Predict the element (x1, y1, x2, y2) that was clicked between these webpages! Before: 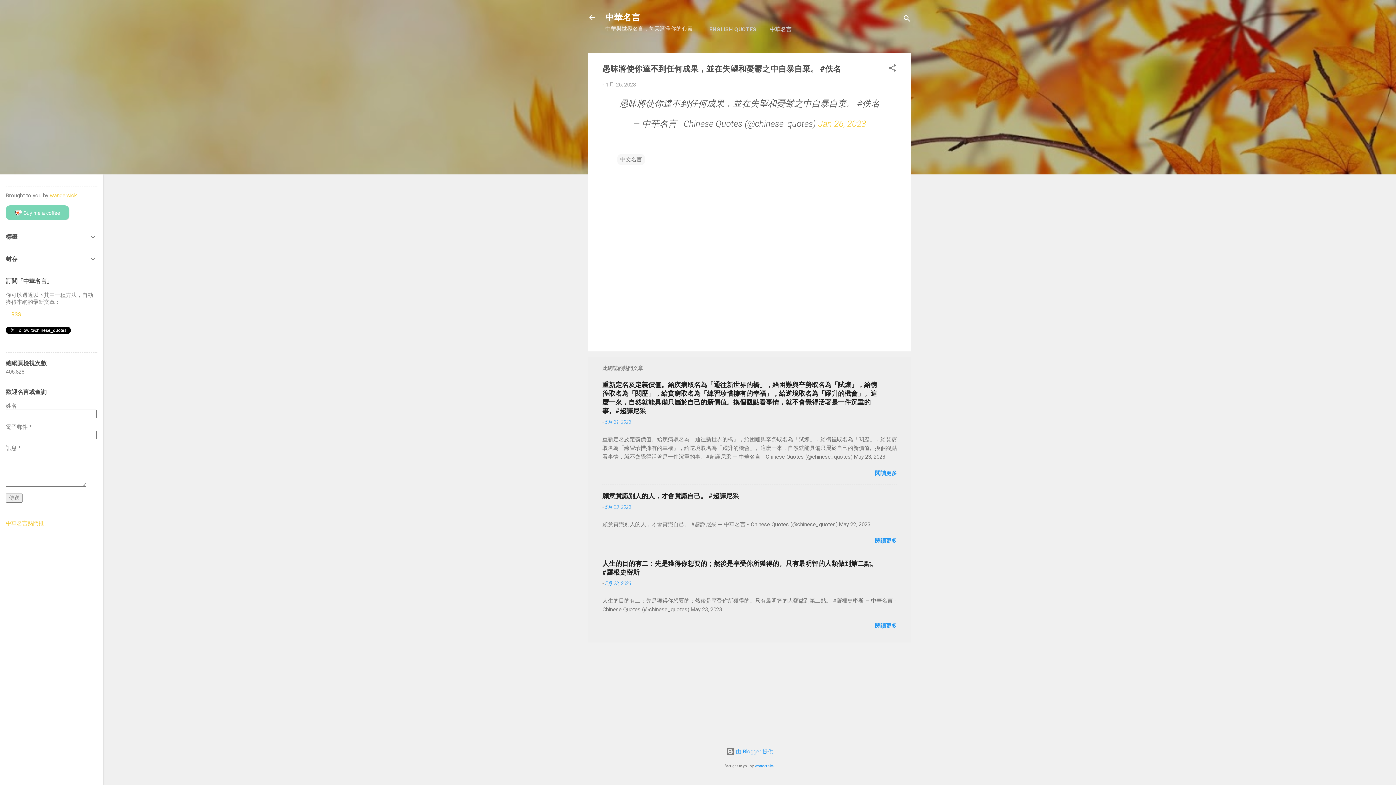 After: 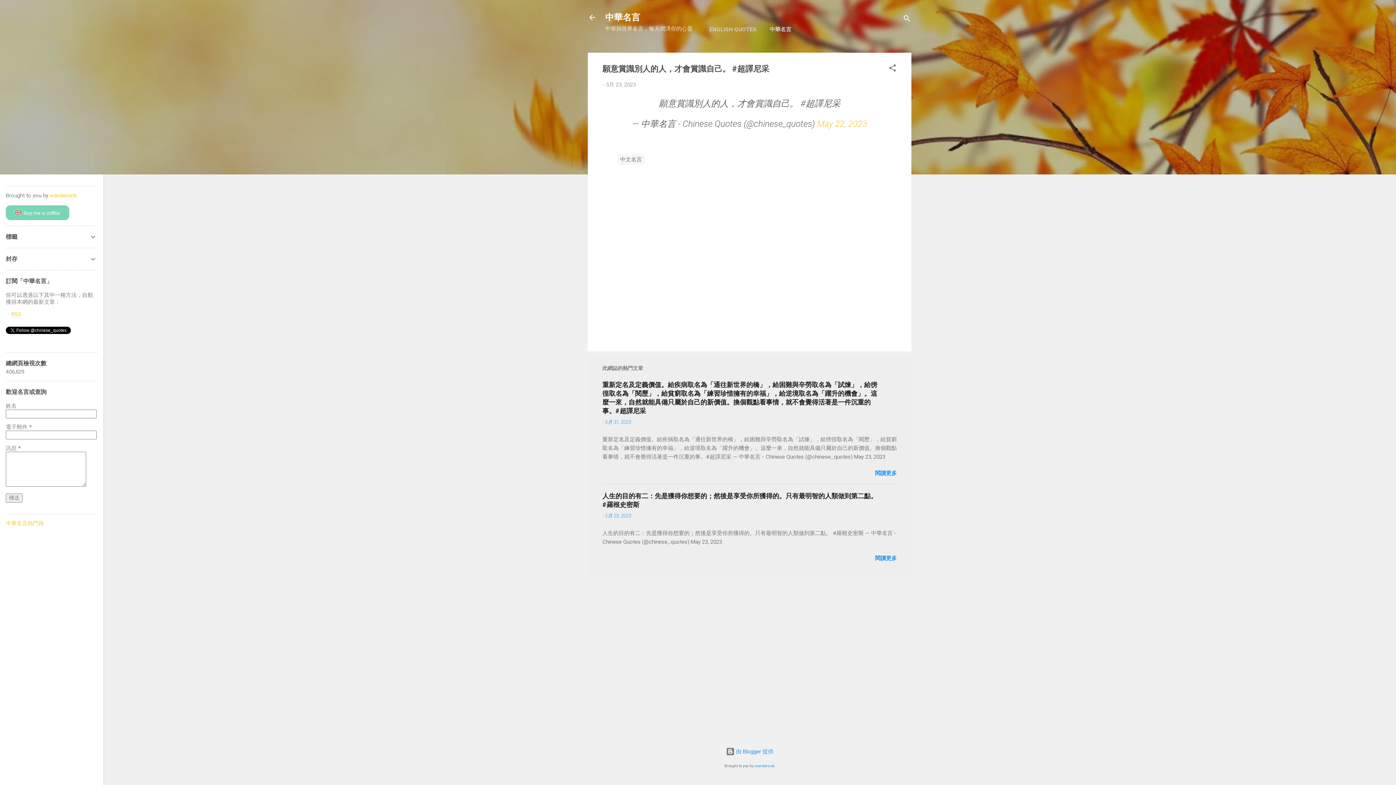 Action: bbox: (602, 492, 739, 499) label: 願意賞識別人的人，才會賞識自己。 #超譯尼采